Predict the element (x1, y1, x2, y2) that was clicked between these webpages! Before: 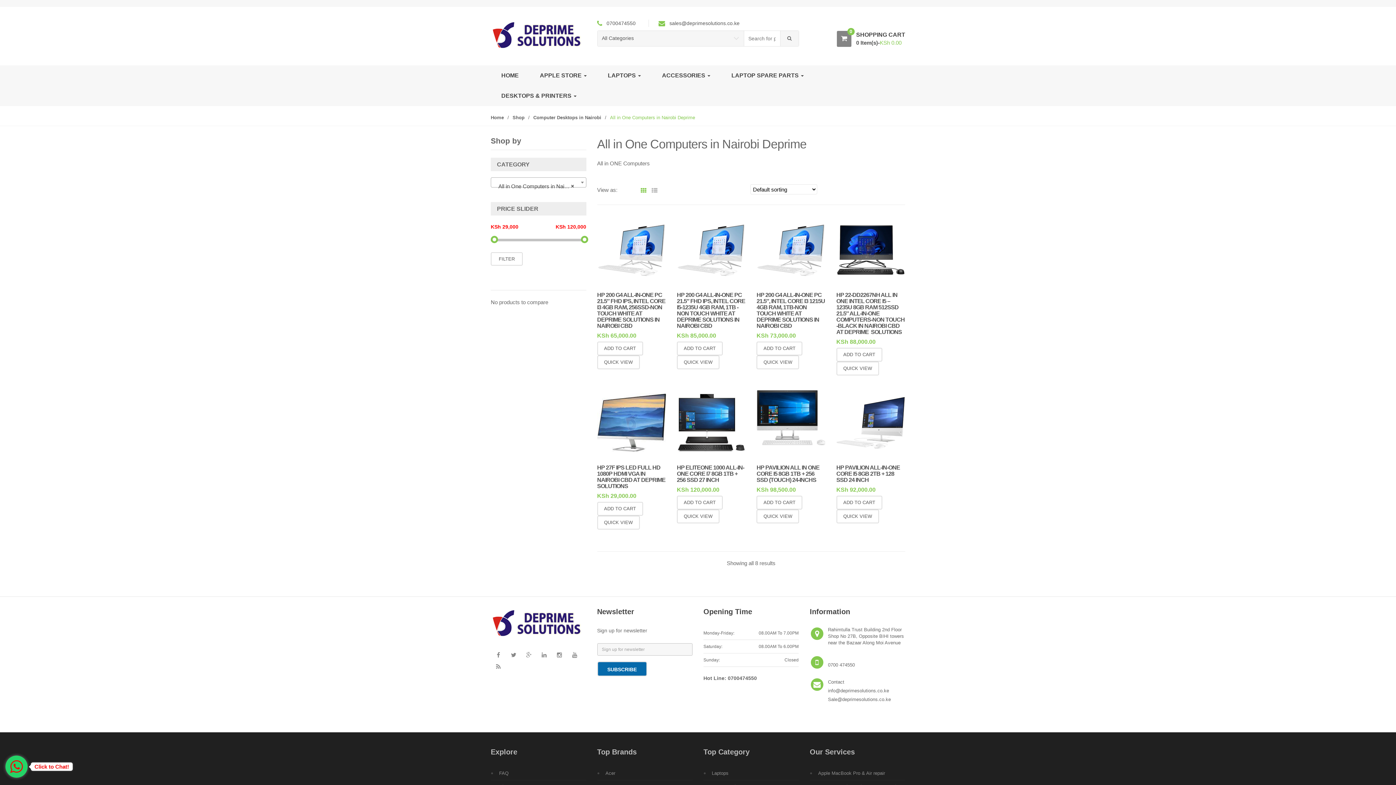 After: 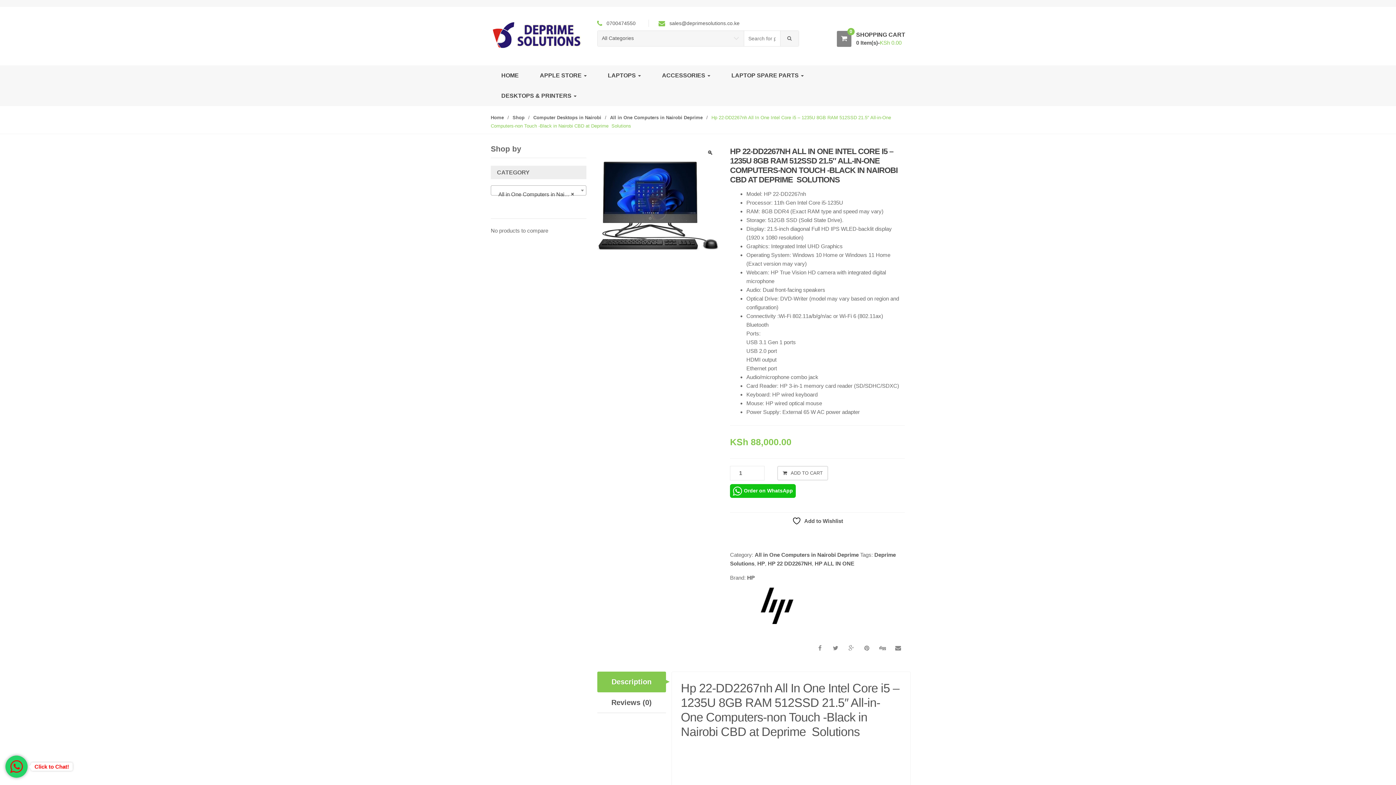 Action: bbox: (836, 215, 905, 284)